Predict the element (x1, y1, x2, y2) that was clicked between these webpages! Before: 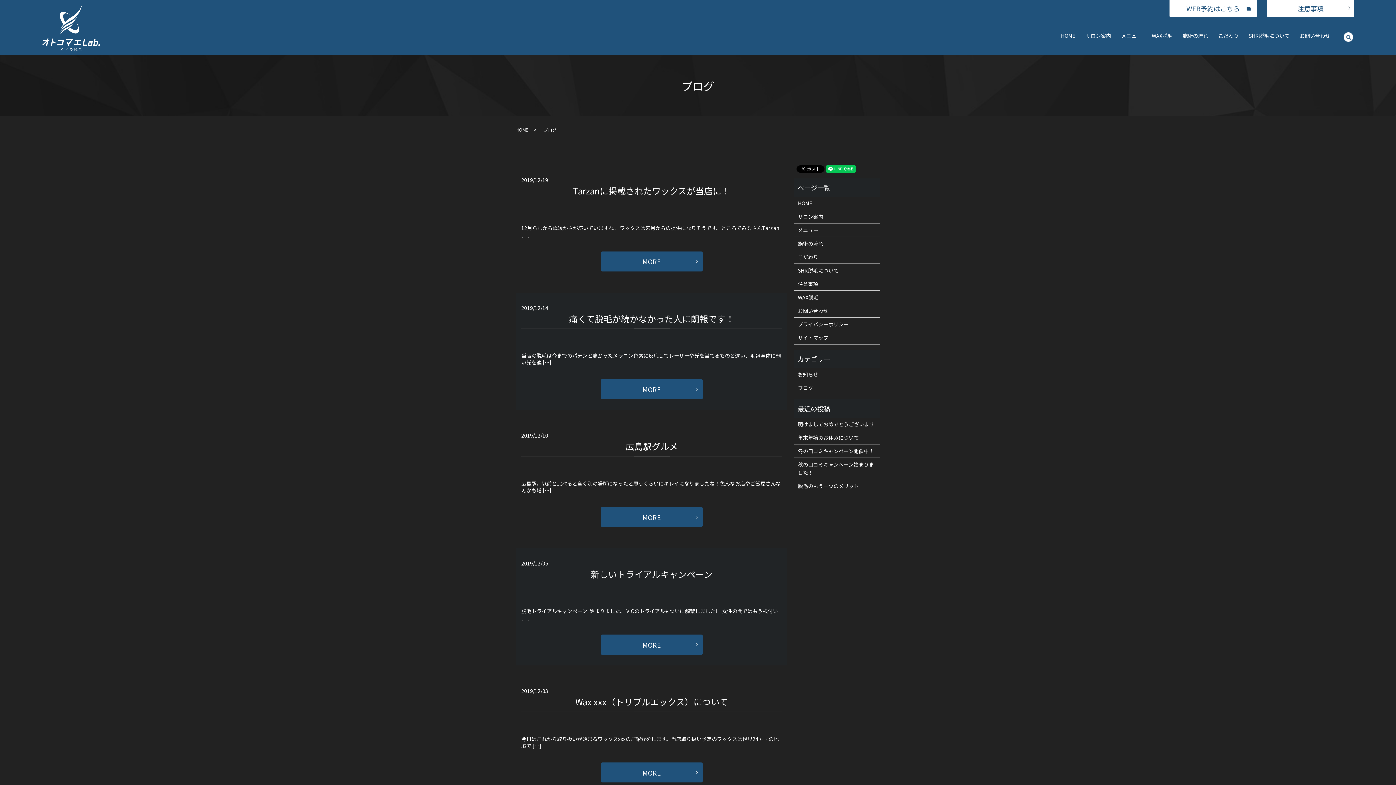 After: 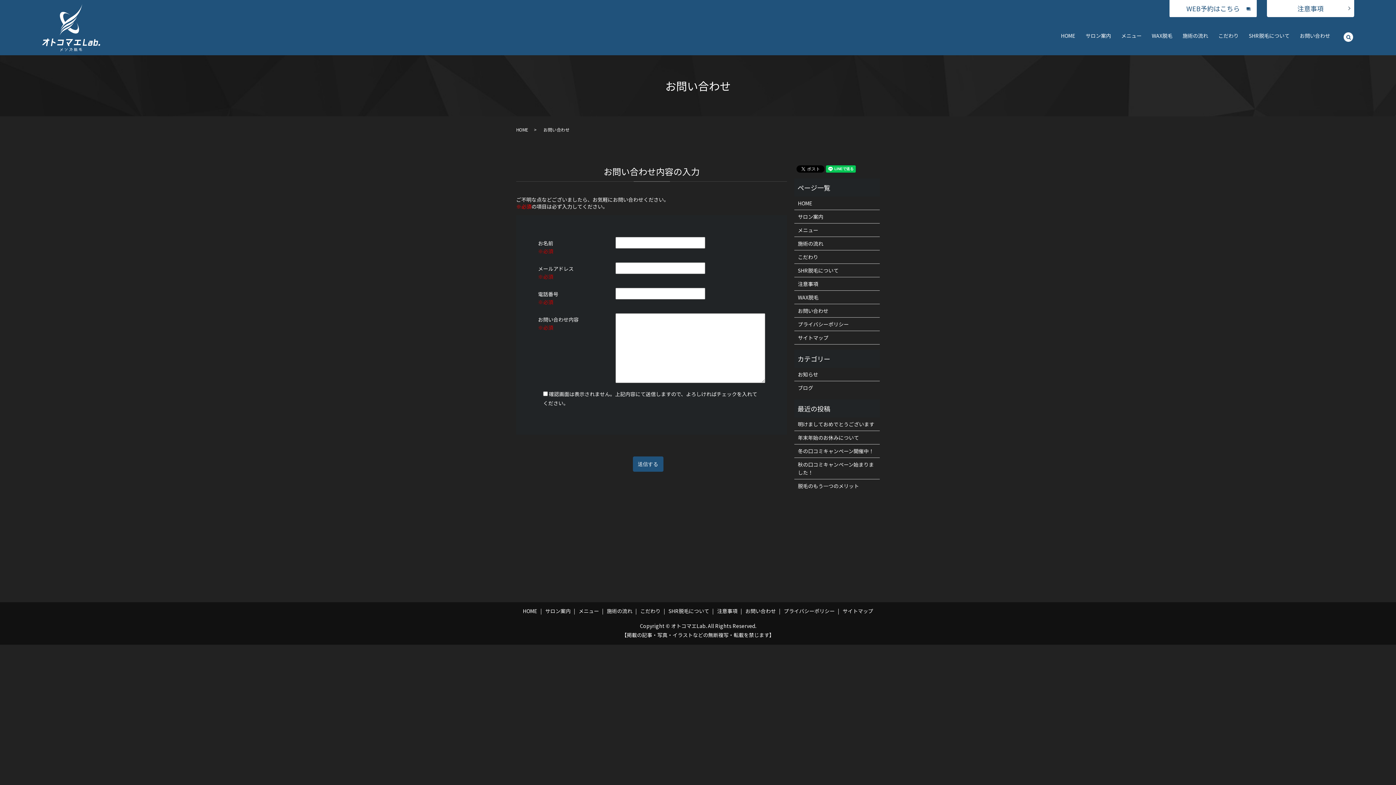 Action: label: お問い合わせ bbox: (798, 306, 876, 314)